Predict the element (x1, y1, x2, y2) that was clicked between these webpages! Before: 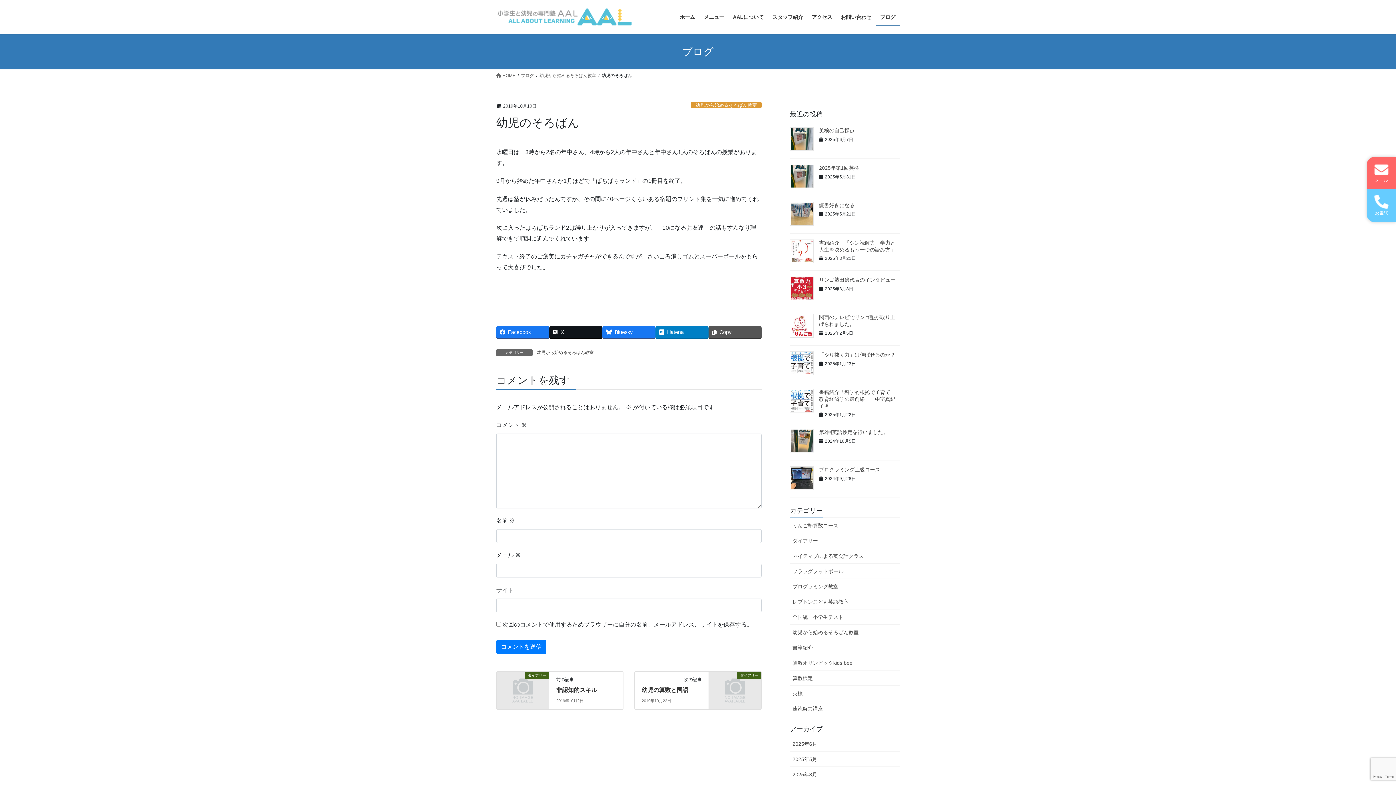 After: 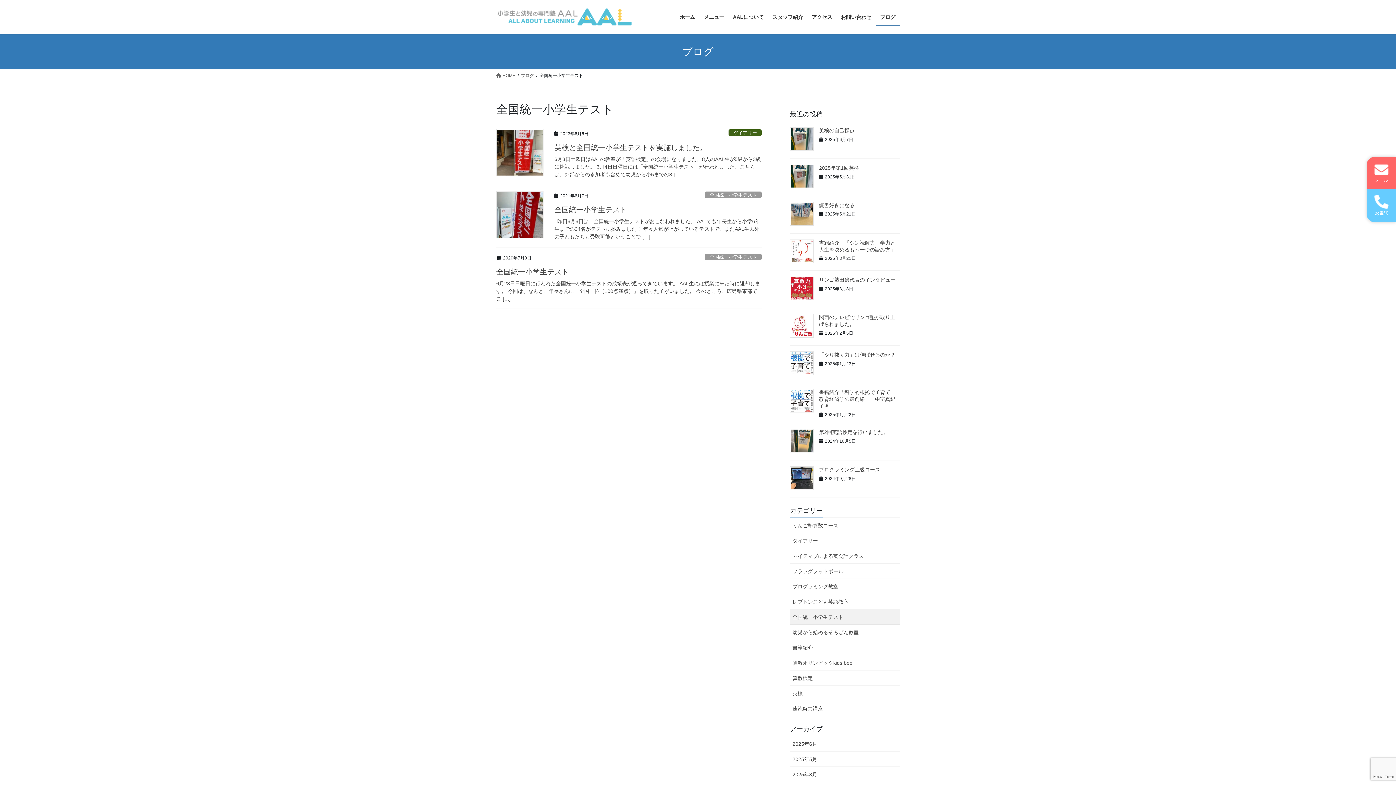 Action: label: 全国統一小学生テスト bbox: (790, 609, 900, 625)